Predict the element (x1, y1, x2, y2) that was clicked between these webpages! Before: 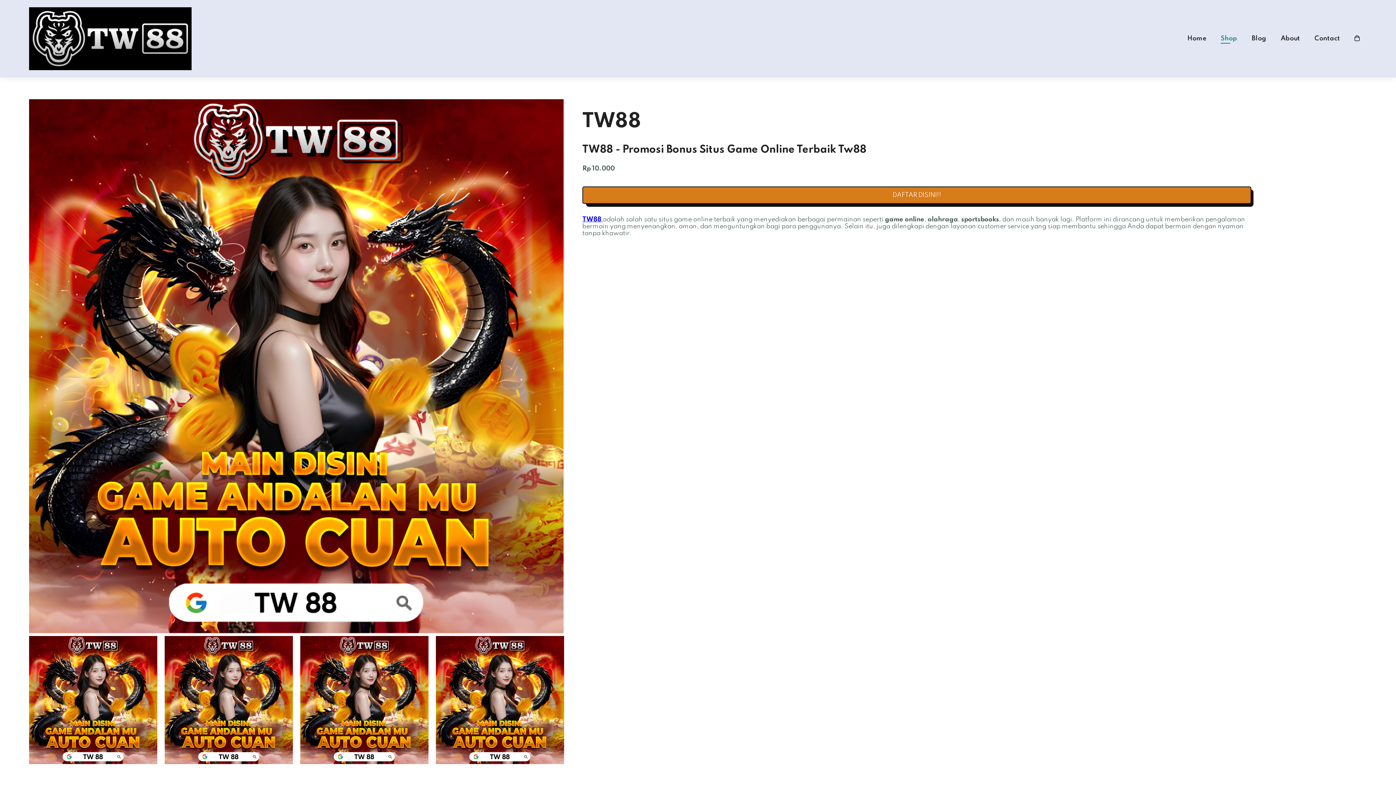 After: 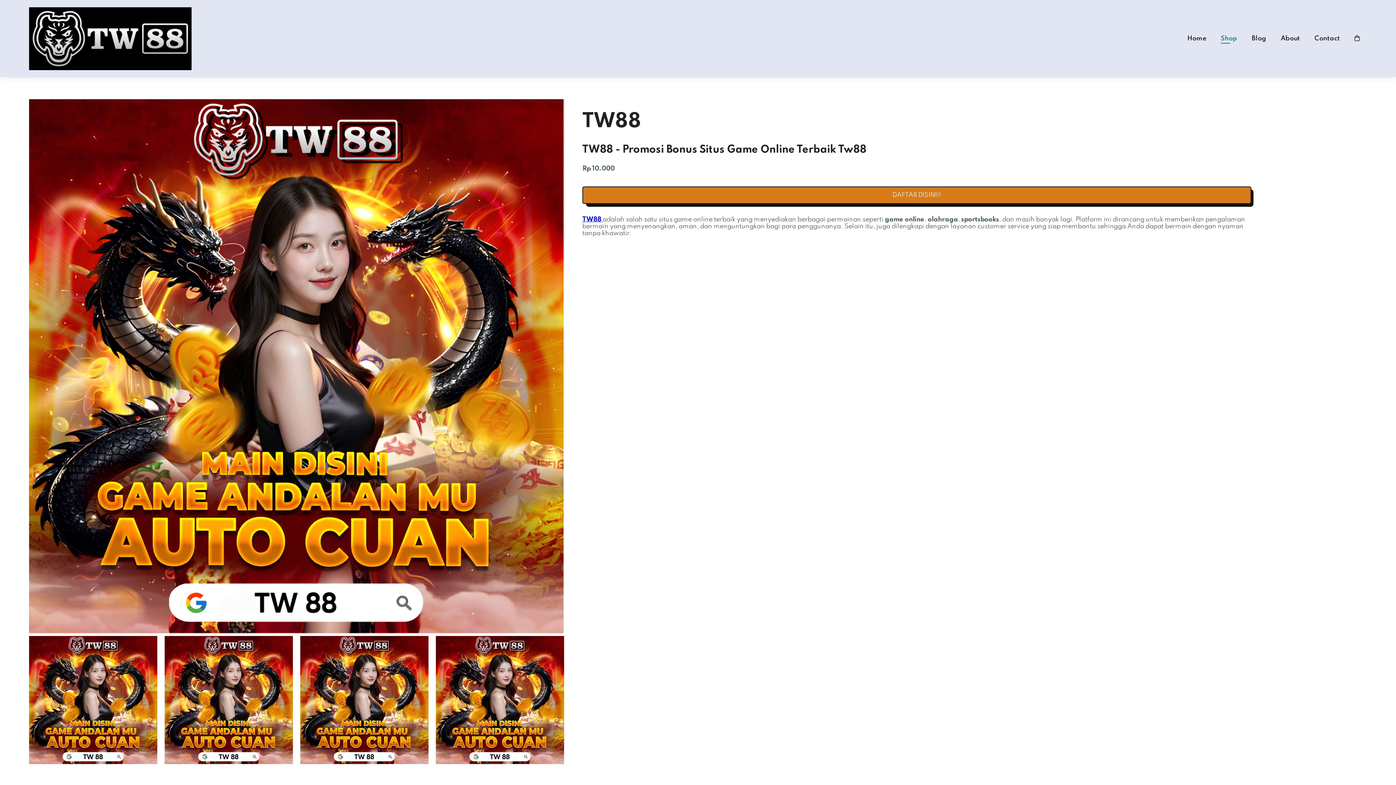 Action: label: Blog bbox: (1252, 35, 1266, 41)